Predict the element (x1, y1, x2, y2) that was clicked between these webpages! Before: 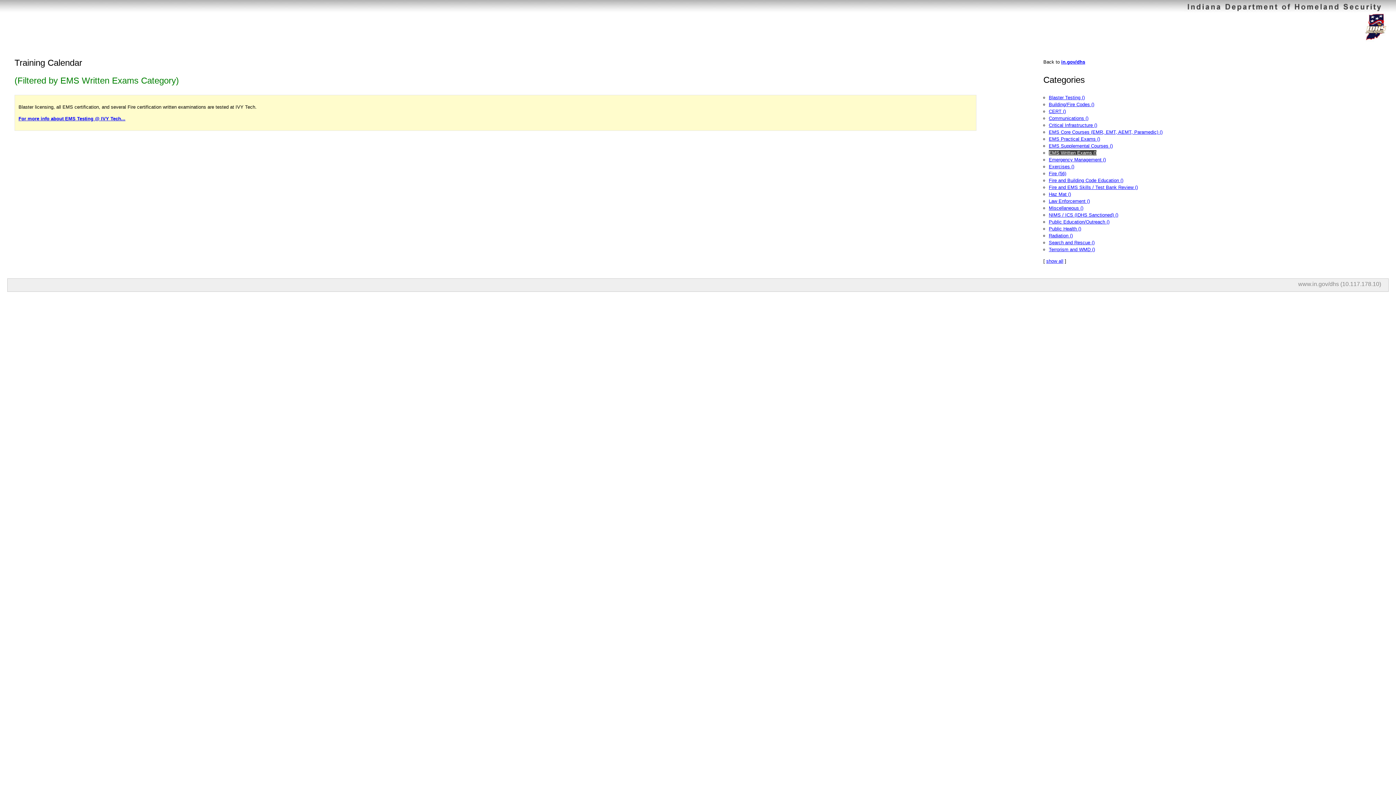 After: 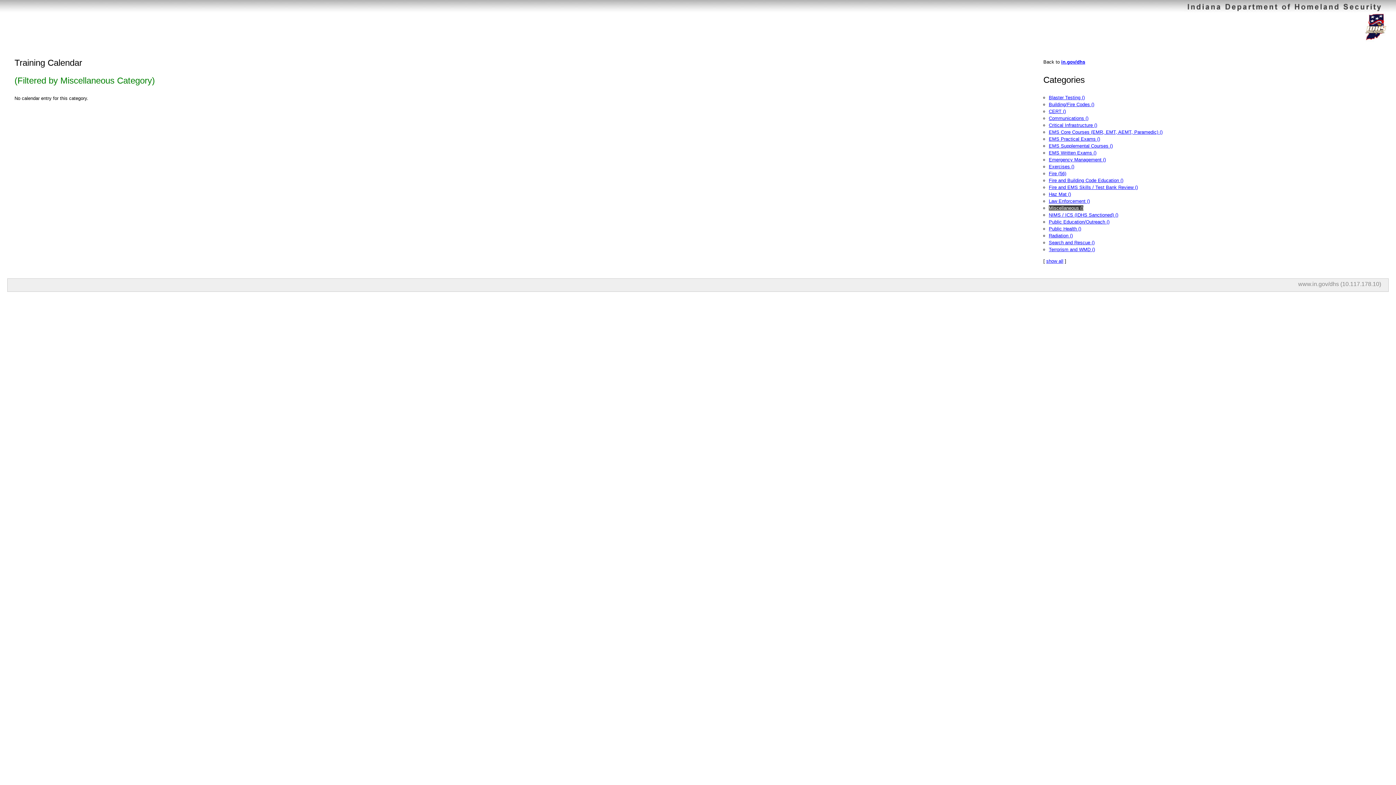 Action: bbox: (1049, 205, 1083, 210) label: Miscellaneous ()